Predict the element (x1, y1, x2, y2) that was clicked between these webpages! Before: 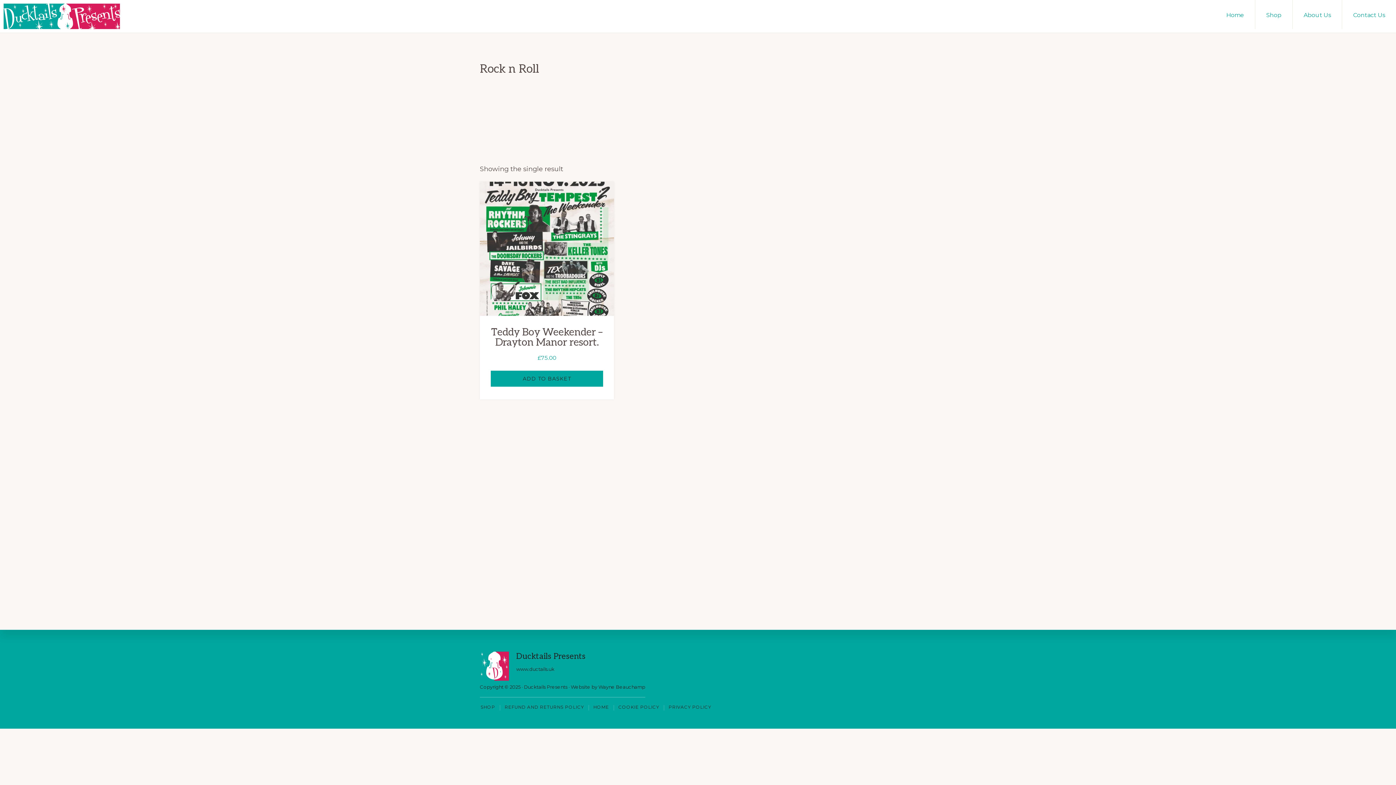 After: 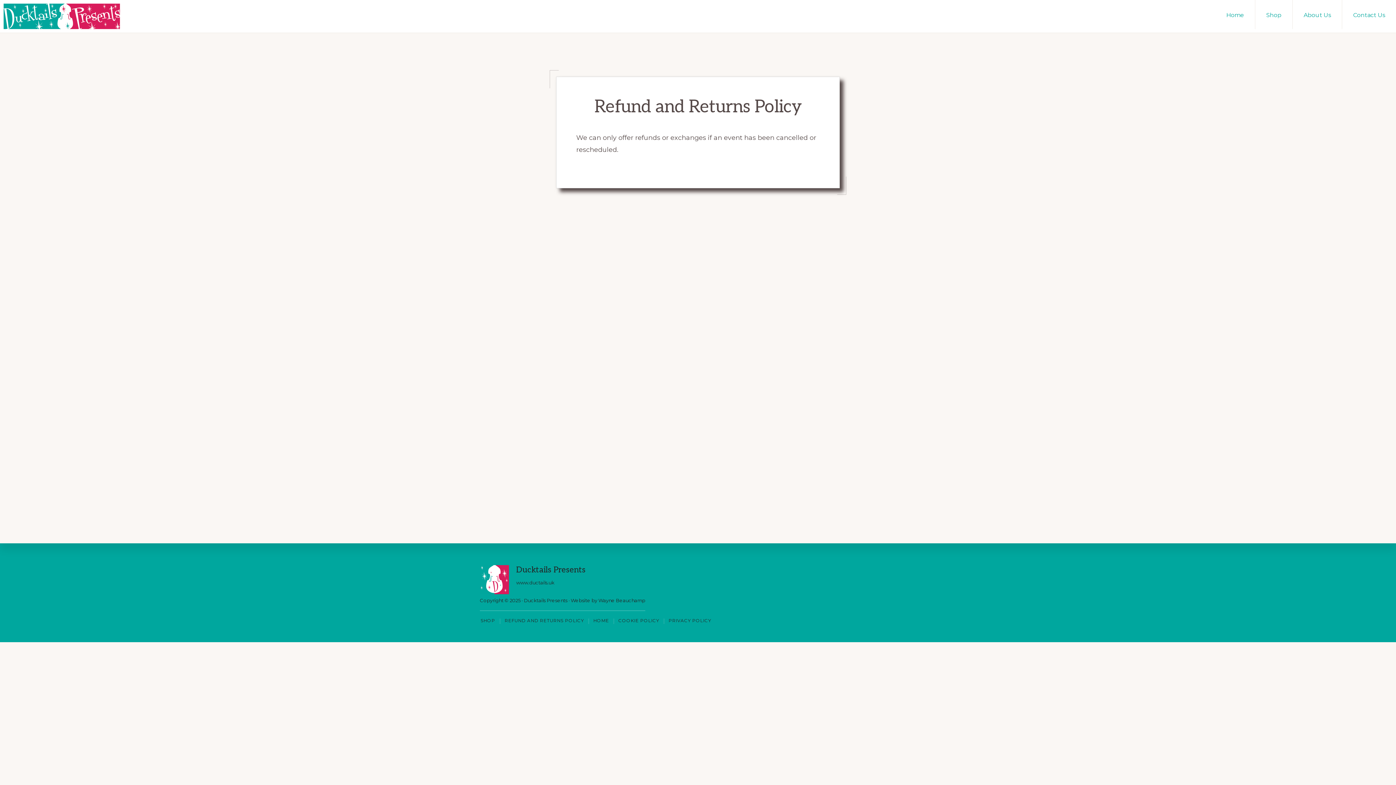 Action: label: REFUND AND RETURNS POLICY bbox: (504, 705, 584, 710)